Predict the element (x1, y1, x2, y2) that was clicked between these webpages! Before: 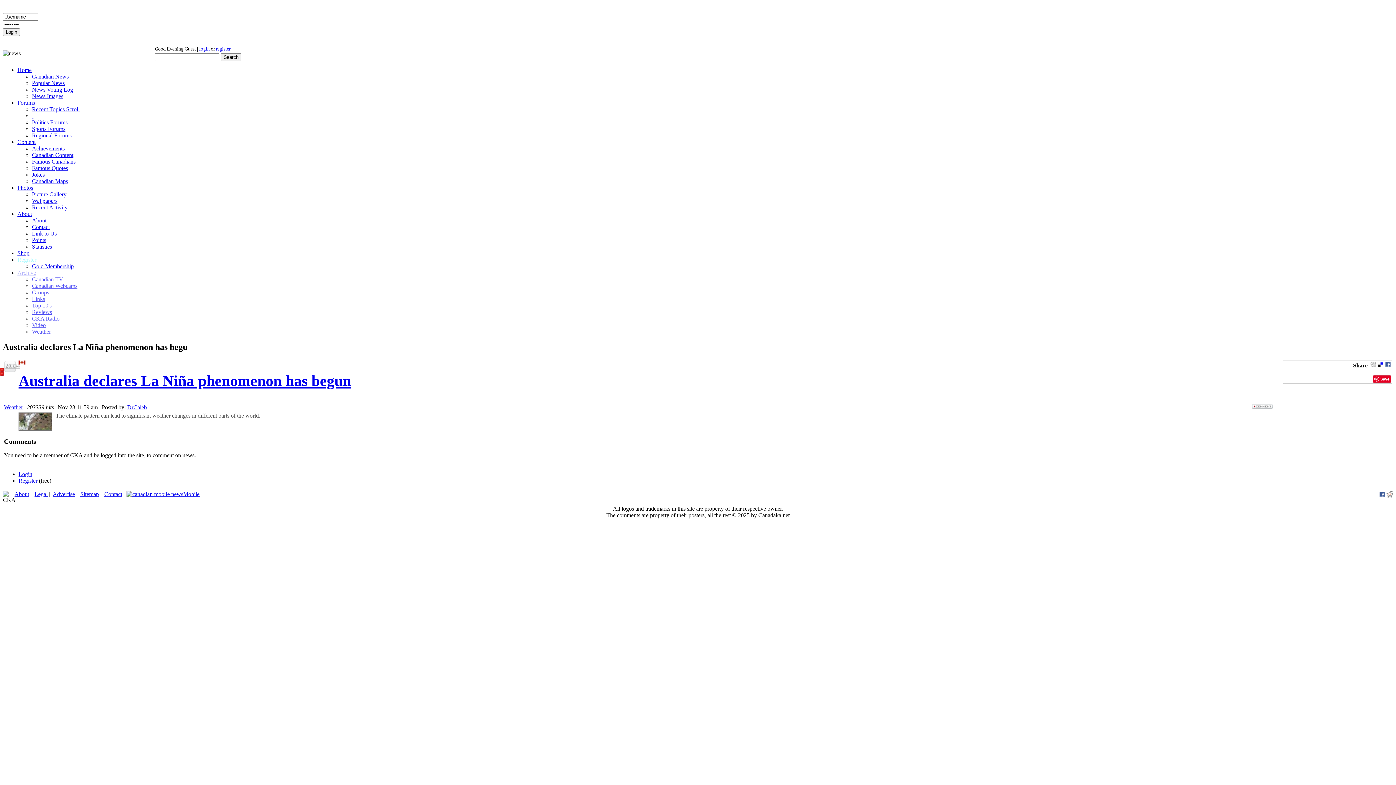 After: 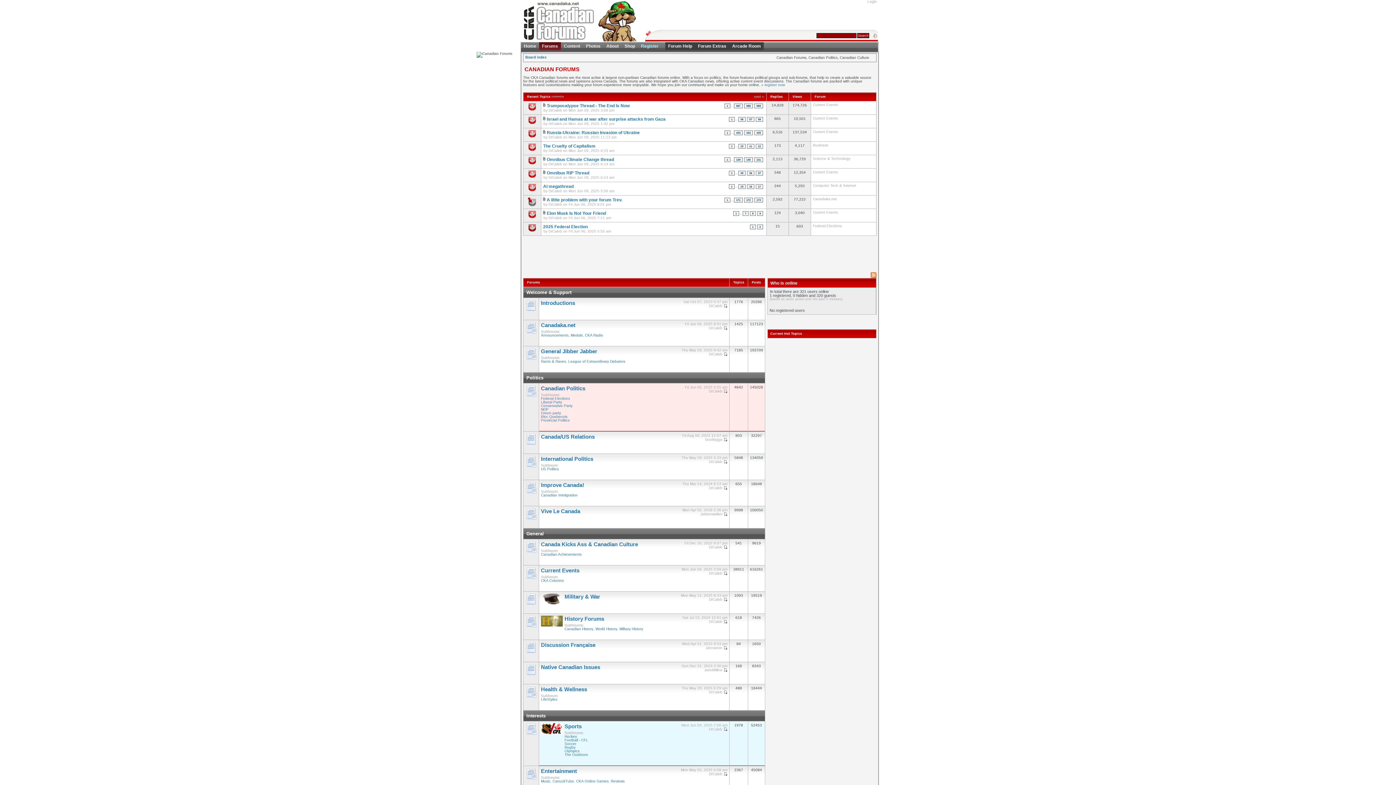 Action: bbox: (17, 99, 34, 105) label: Forums